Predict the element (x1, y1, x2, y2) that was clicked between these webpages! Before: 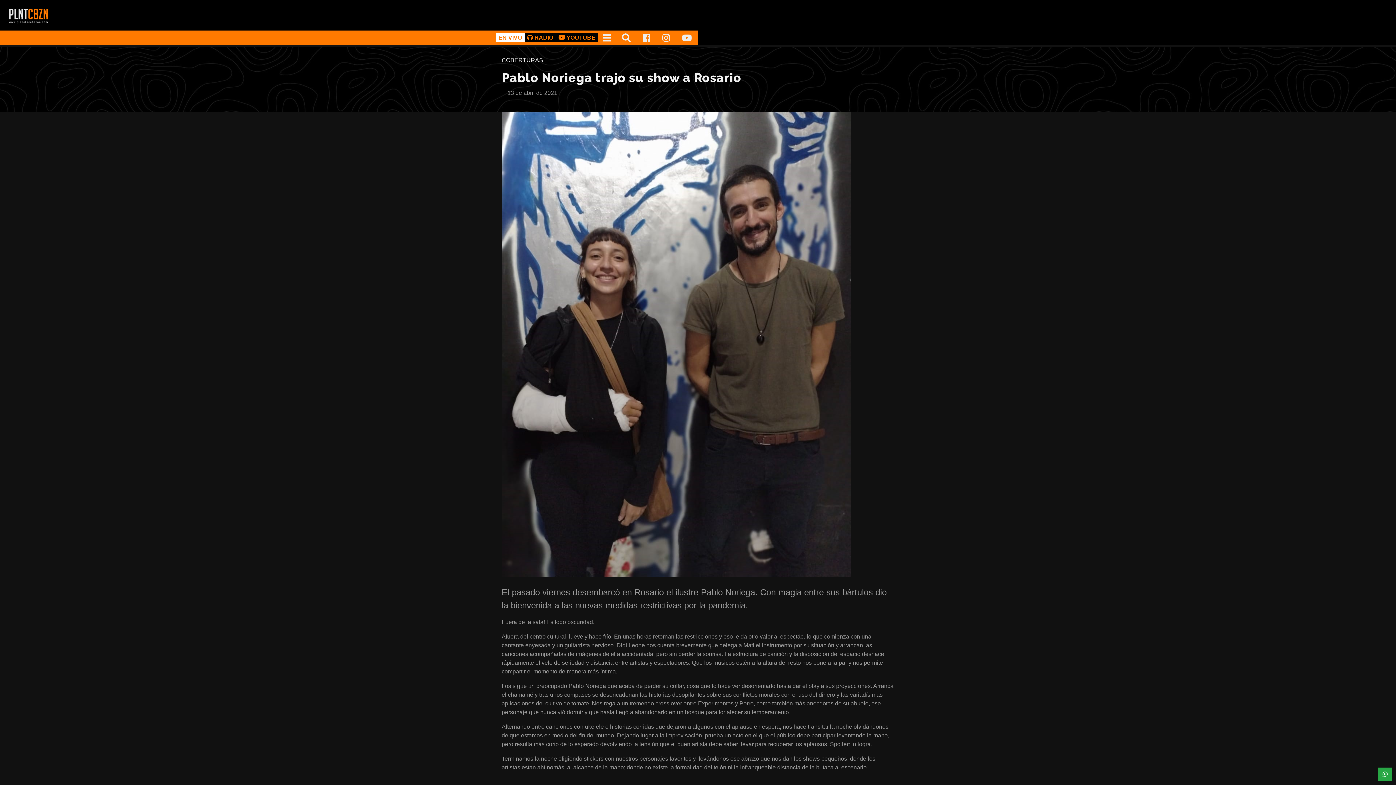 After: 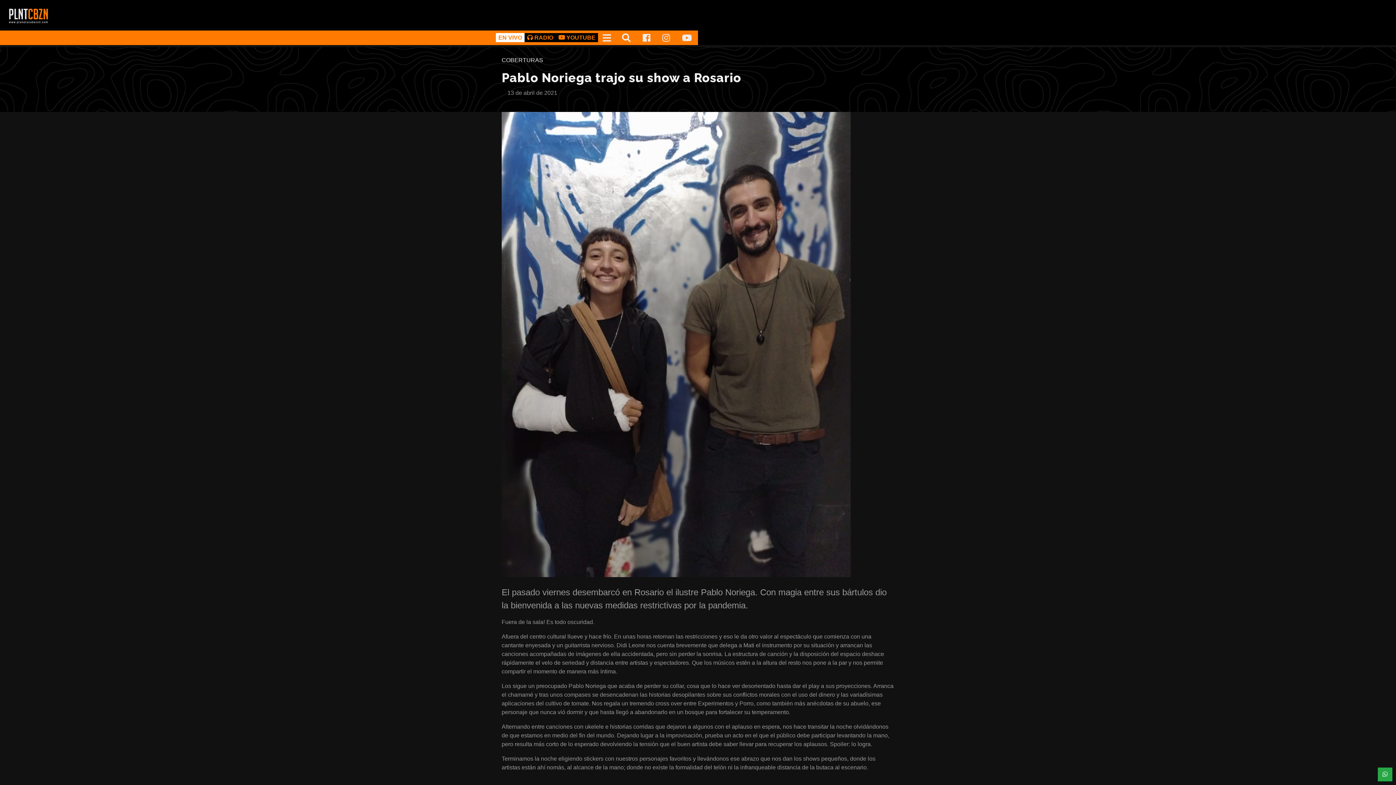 Action: label: COBERTURAS bbox: (501, 56, 894, 64)